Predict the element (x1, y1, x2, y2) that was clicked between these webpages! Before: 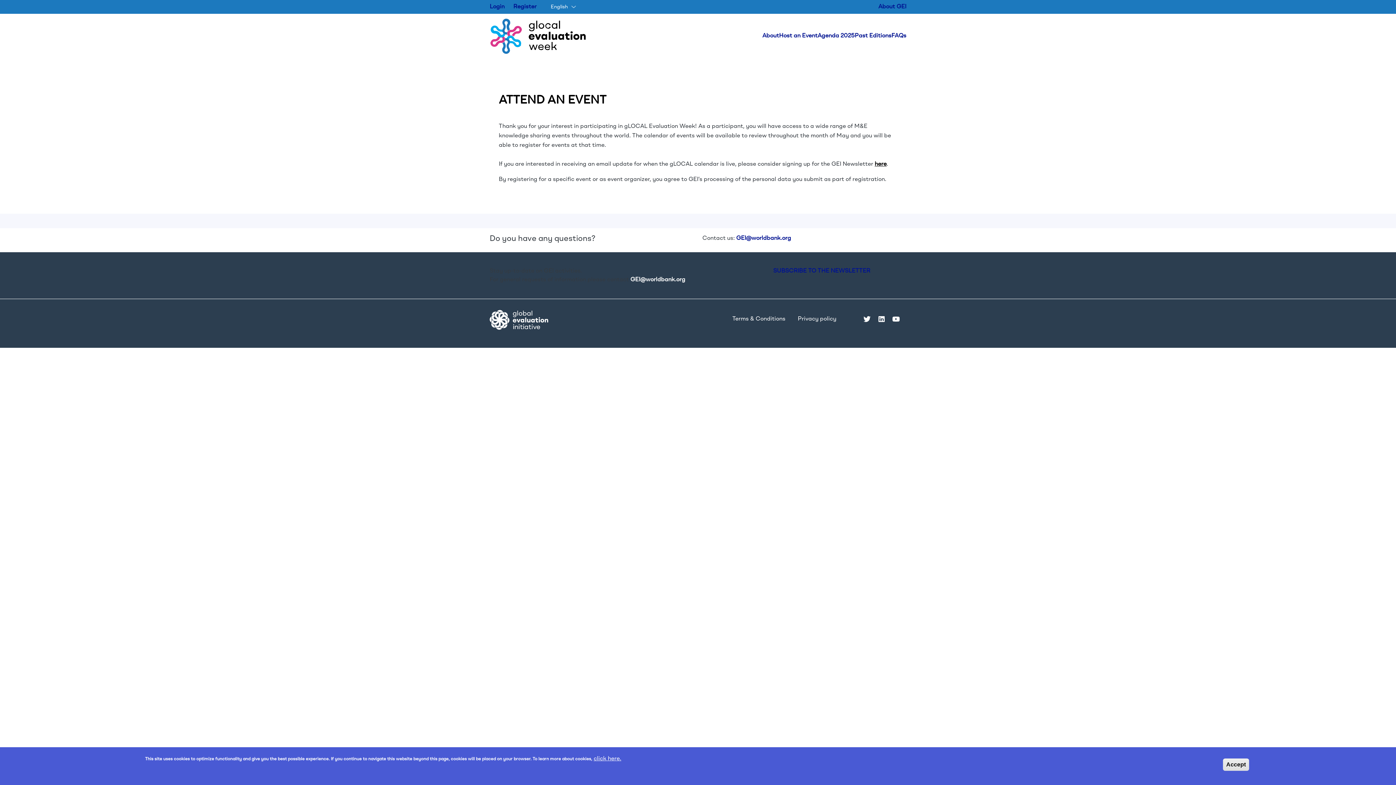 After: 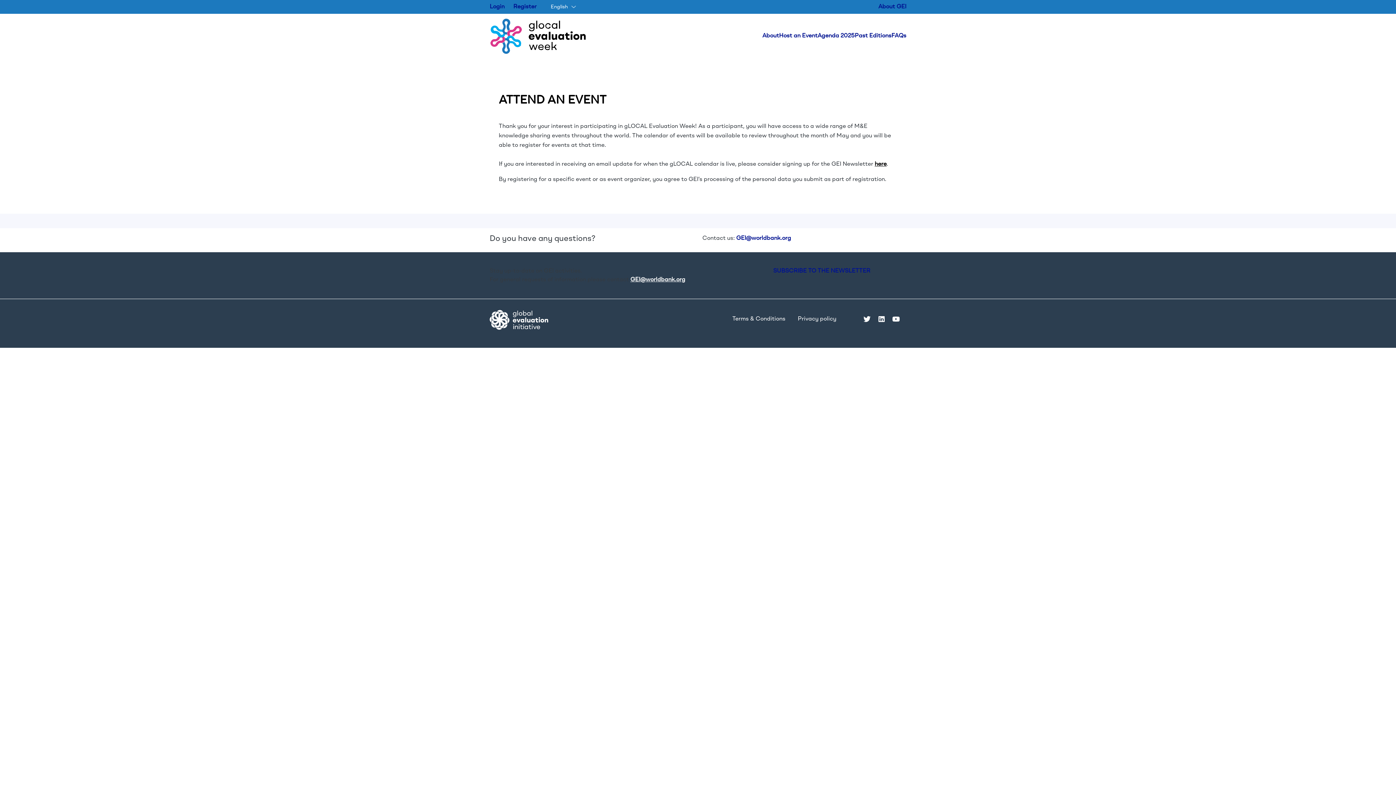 Action: label: GEI@worldbank.org bbox: (630, 275, 685, 284)